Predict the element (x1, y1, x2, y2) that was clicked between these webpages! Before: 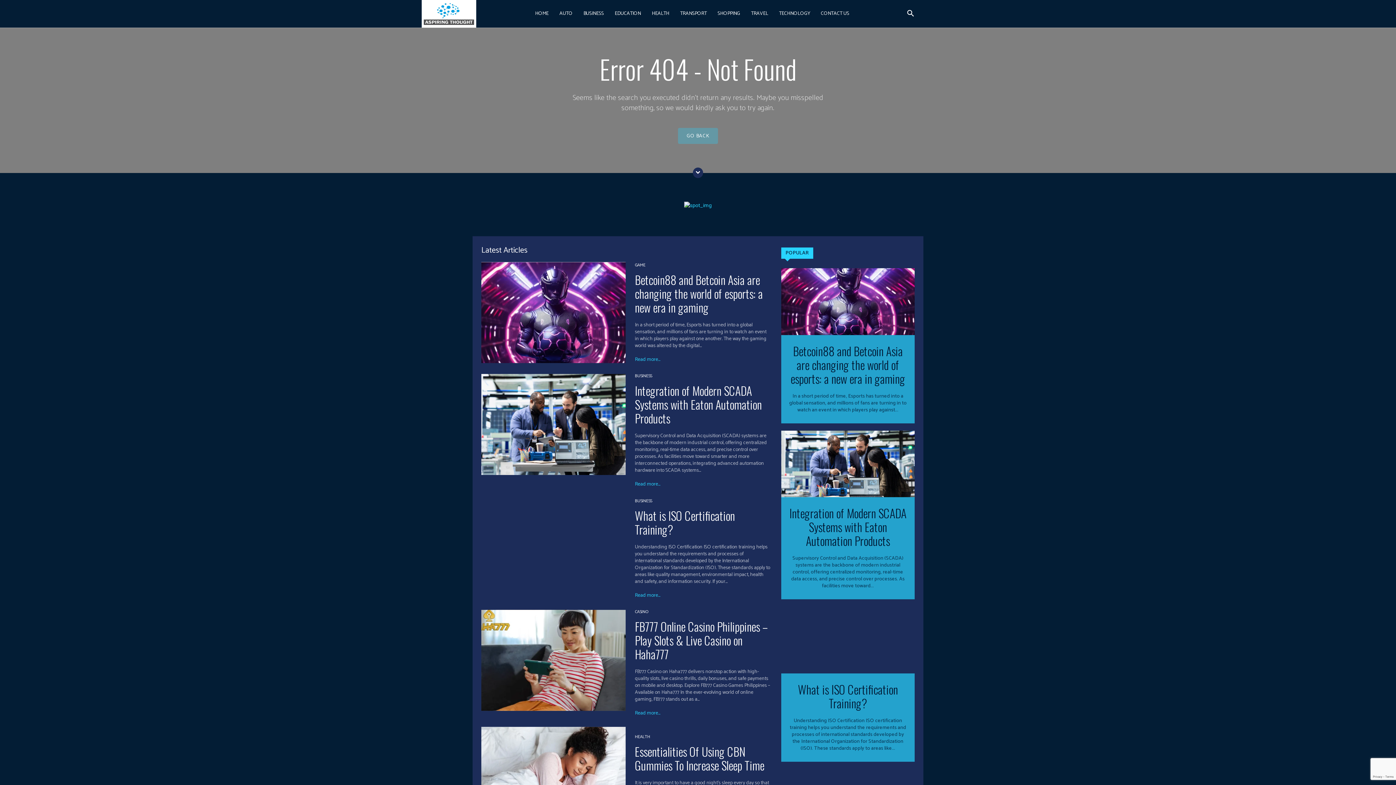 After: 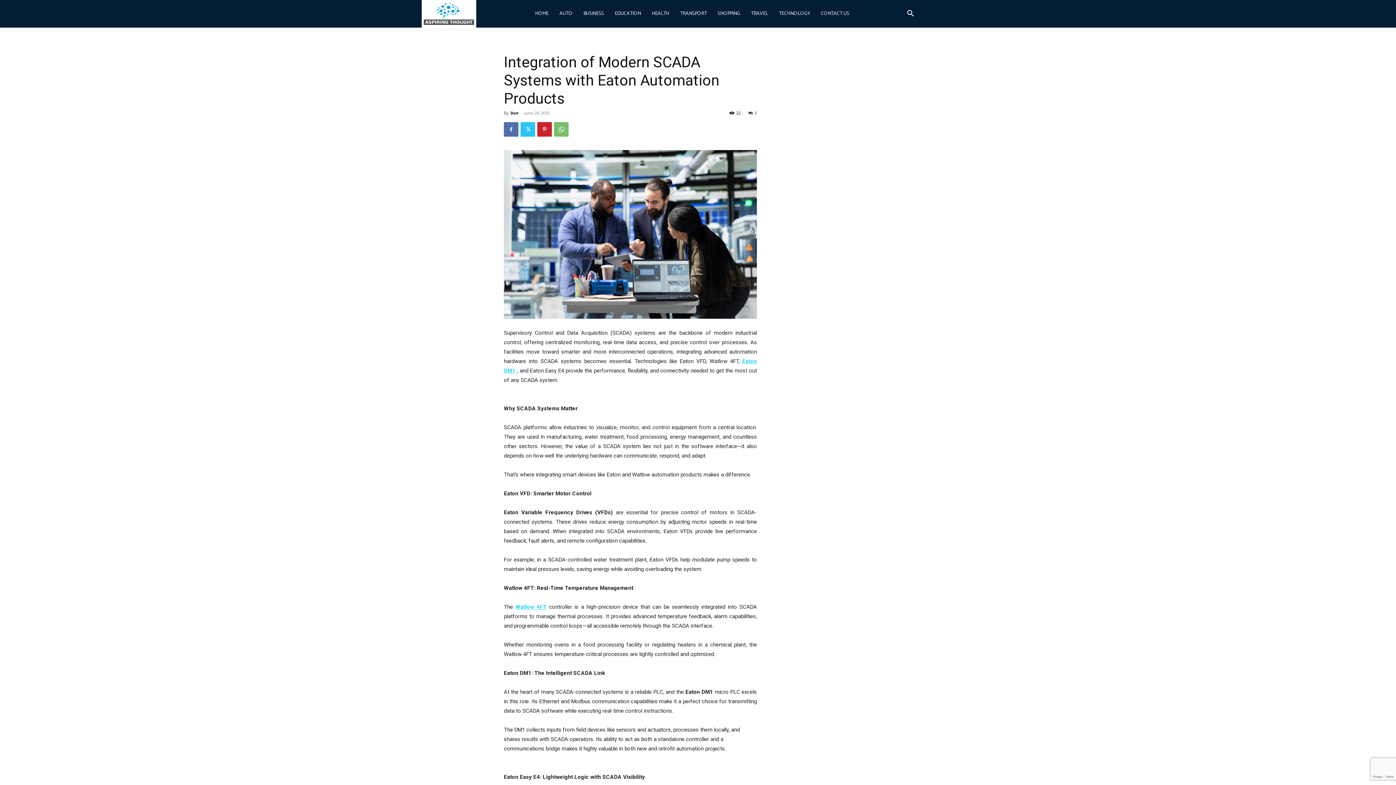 Action: bbox: (635, 382, 761, 426) label: Integration of Modern SCADA Systems with Eaton Automation Products